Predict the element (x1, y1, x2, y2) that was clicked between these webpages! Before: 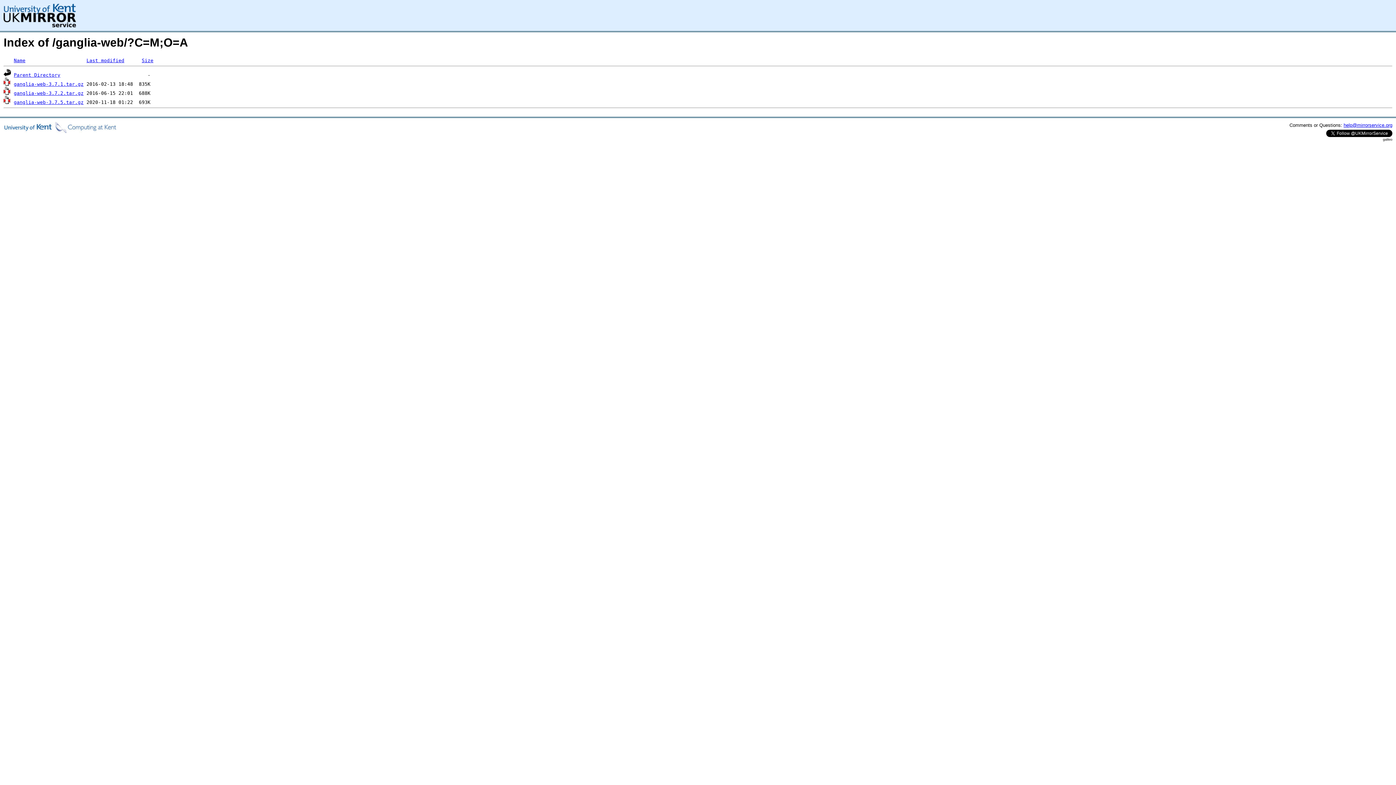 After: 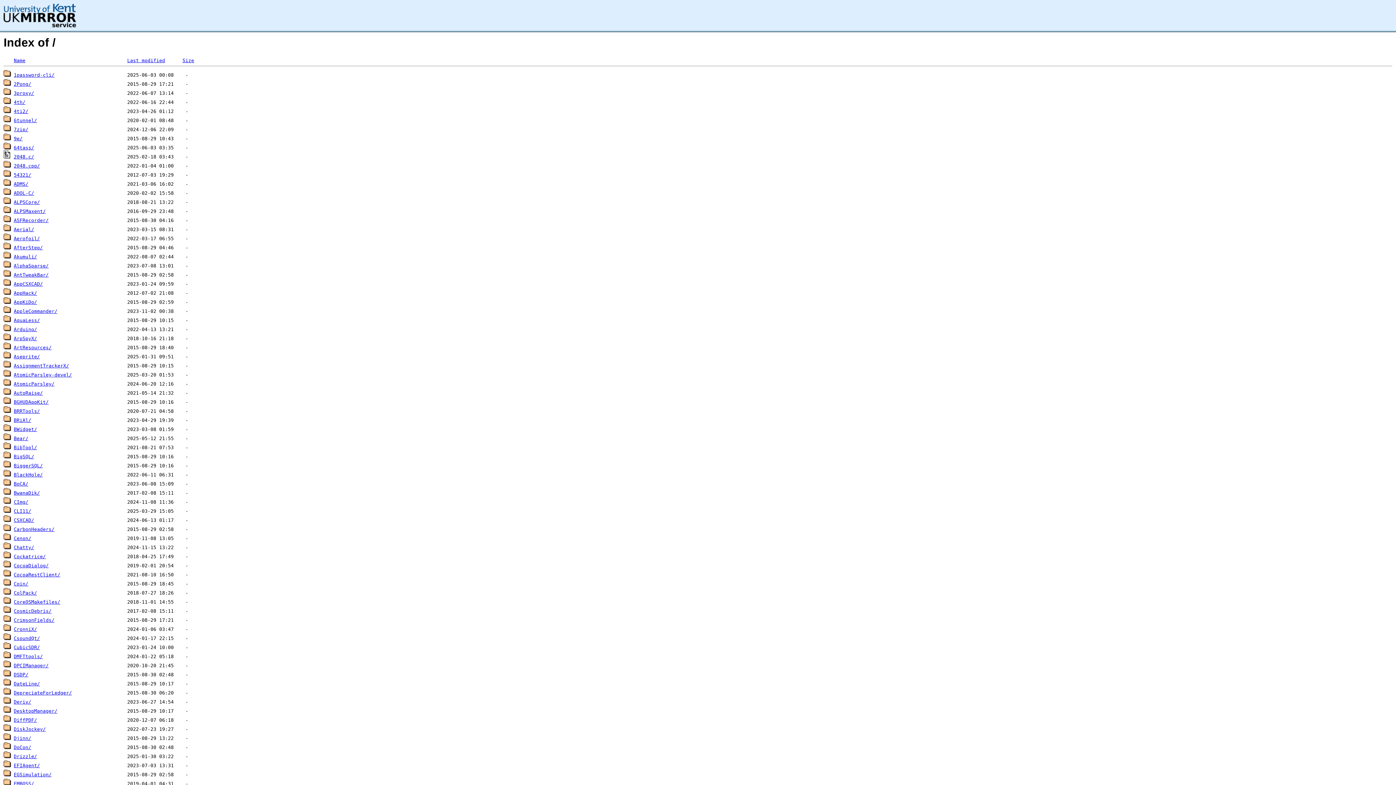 Action: bbox: (13, 72, 60, 77) label: Parent Directory